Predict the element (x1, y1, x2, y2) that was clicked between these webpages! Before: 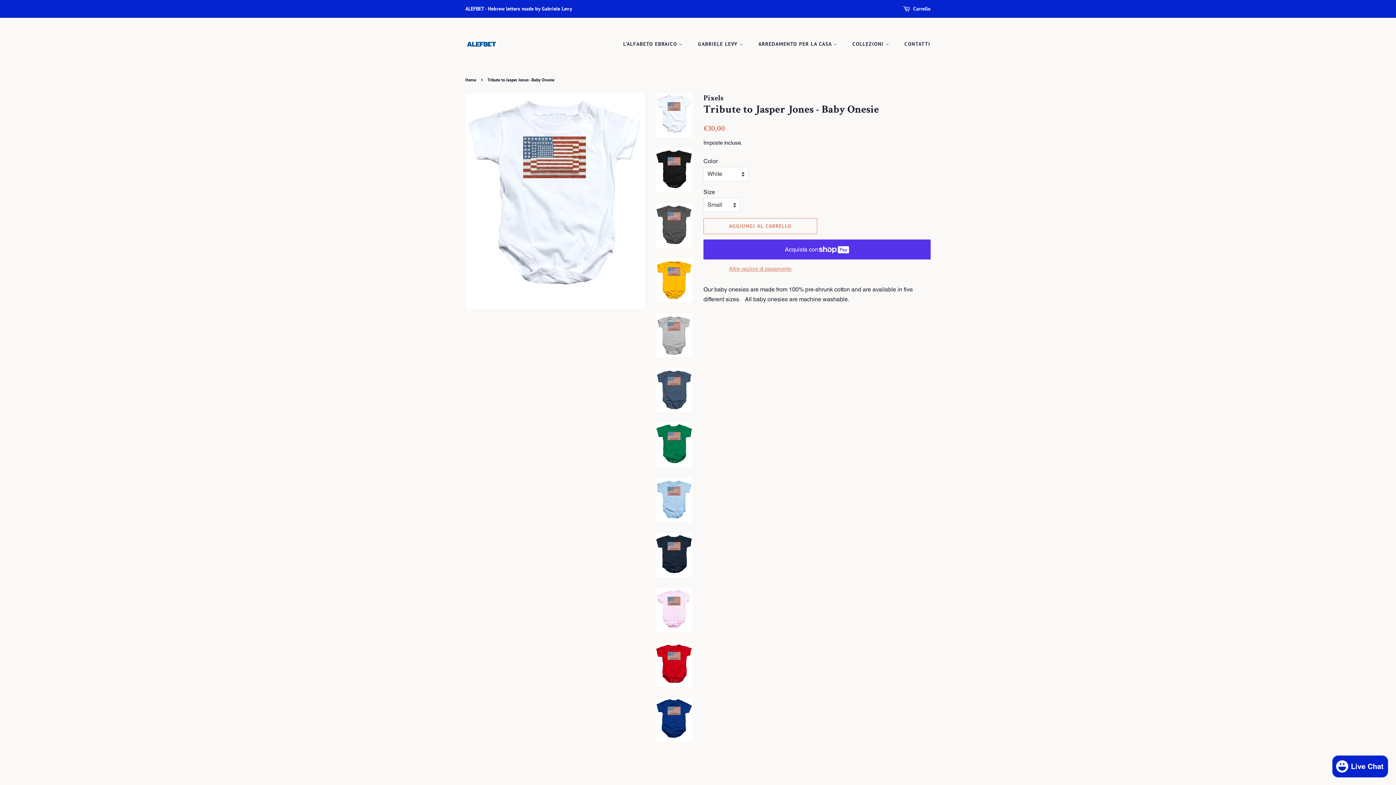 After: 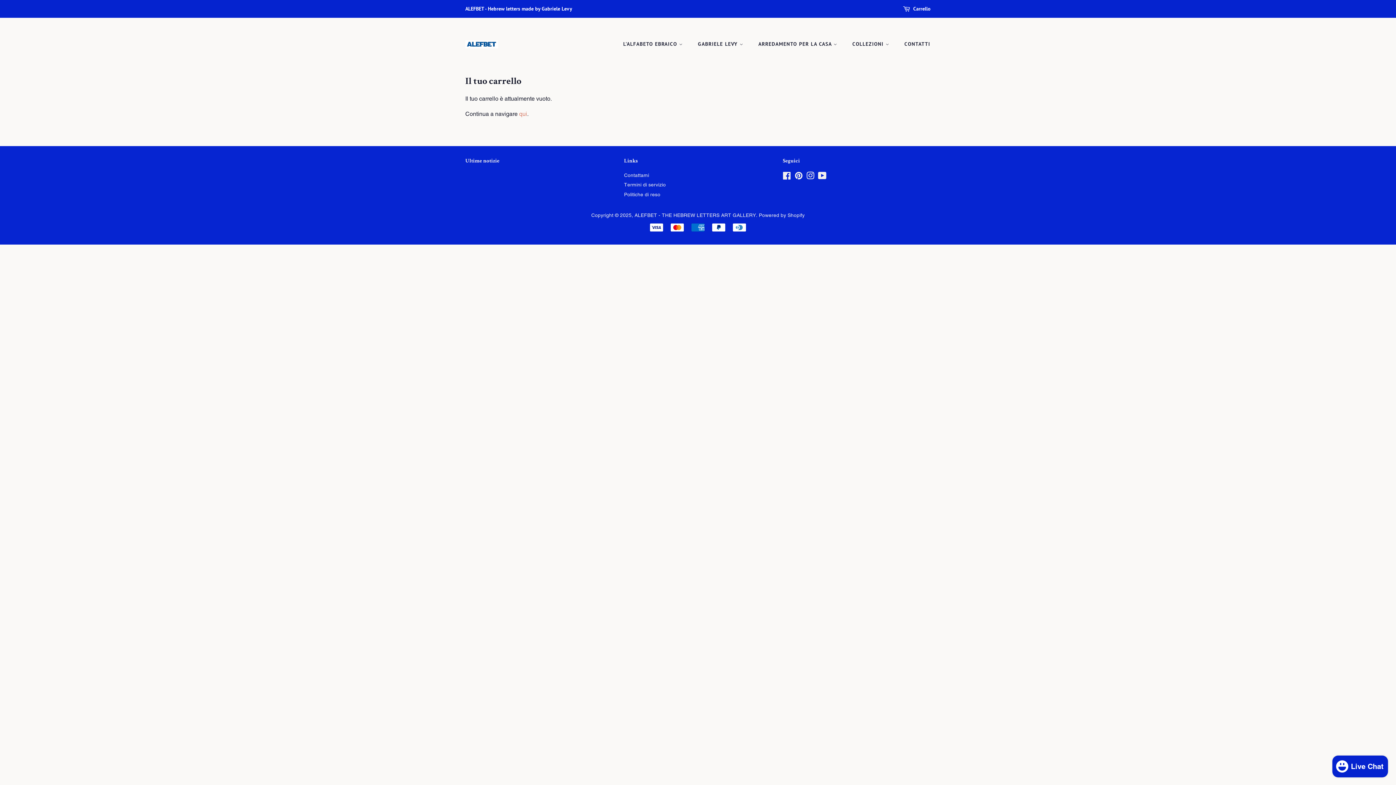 Action: bbox: (903, 2, 912, 14)